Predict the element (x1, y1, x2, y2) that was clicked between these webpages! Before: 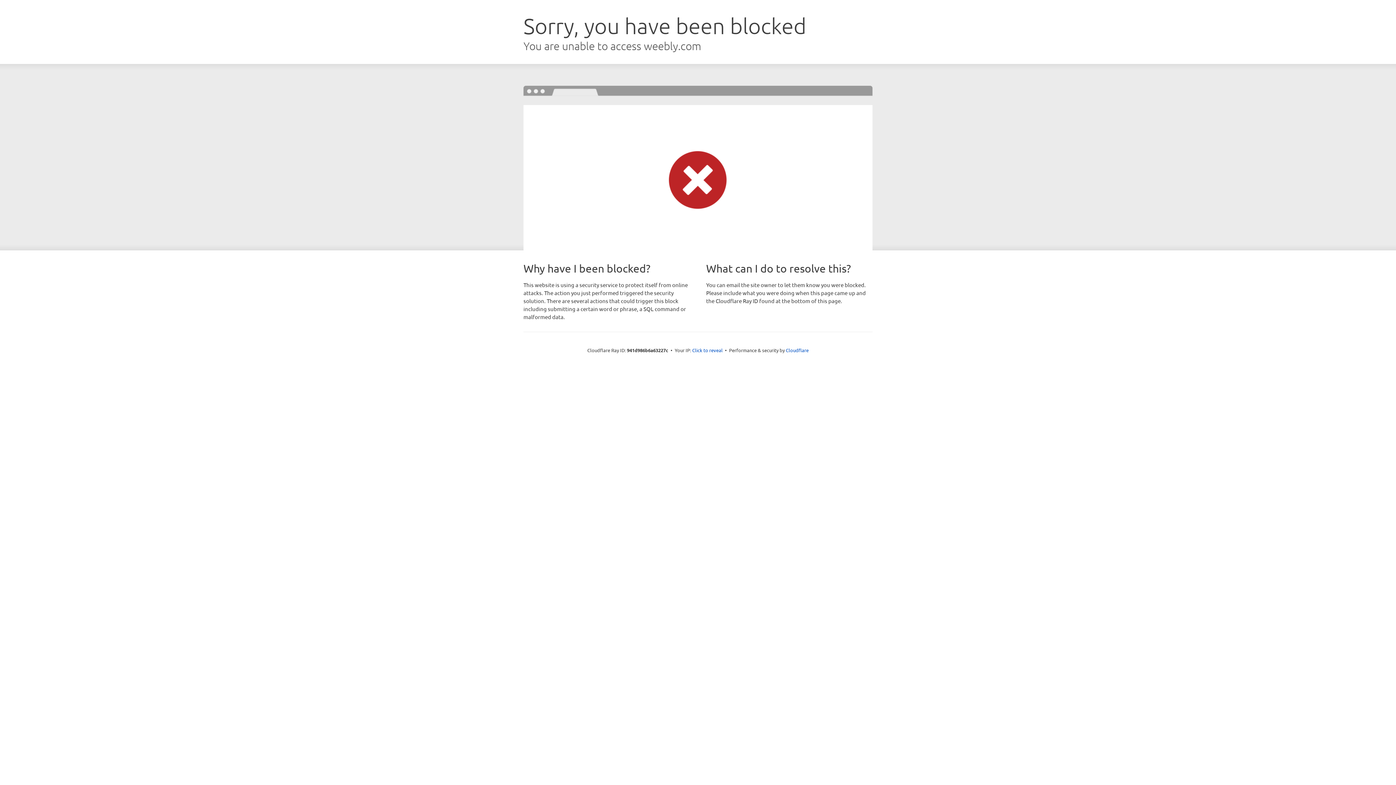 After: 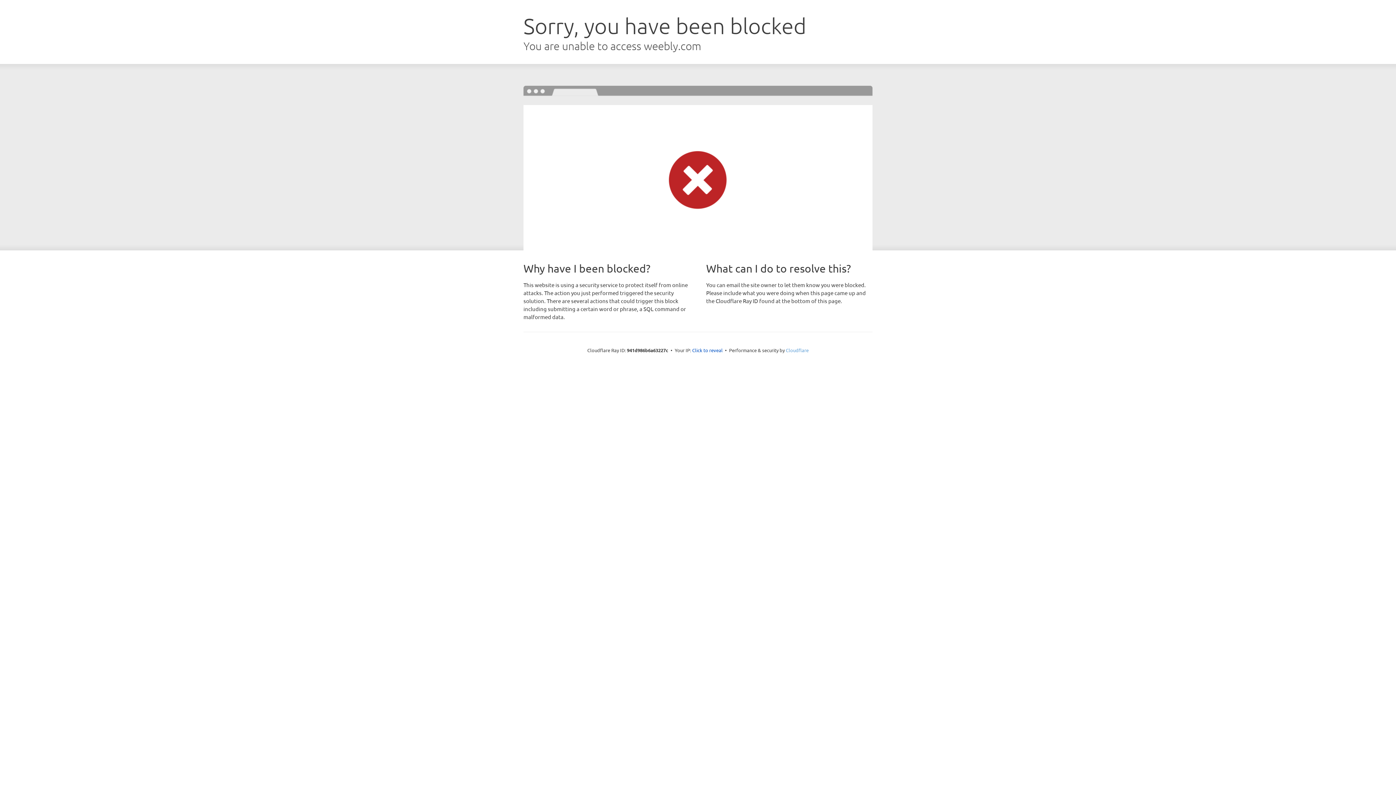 Action: bbox: (786, 347, 808, 353) label: Cloudflare